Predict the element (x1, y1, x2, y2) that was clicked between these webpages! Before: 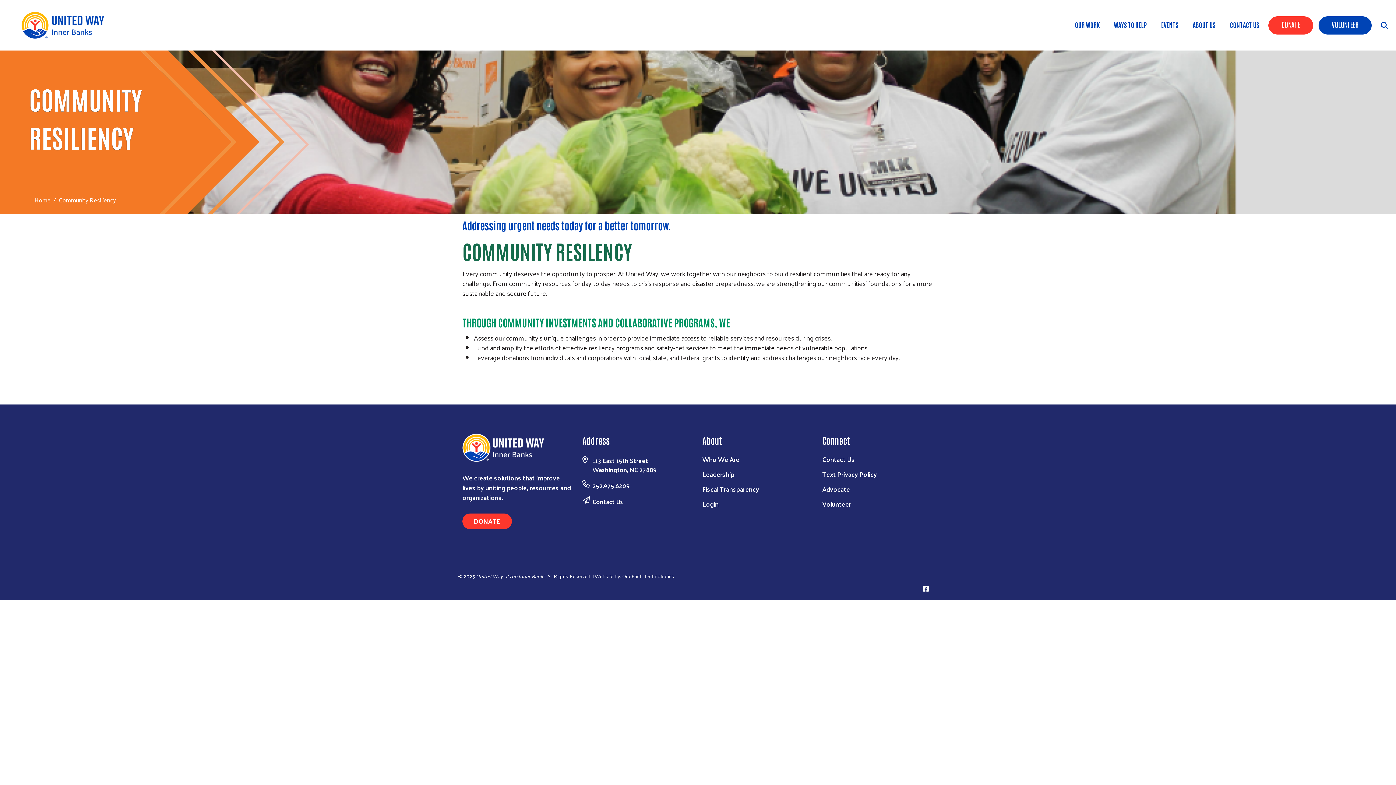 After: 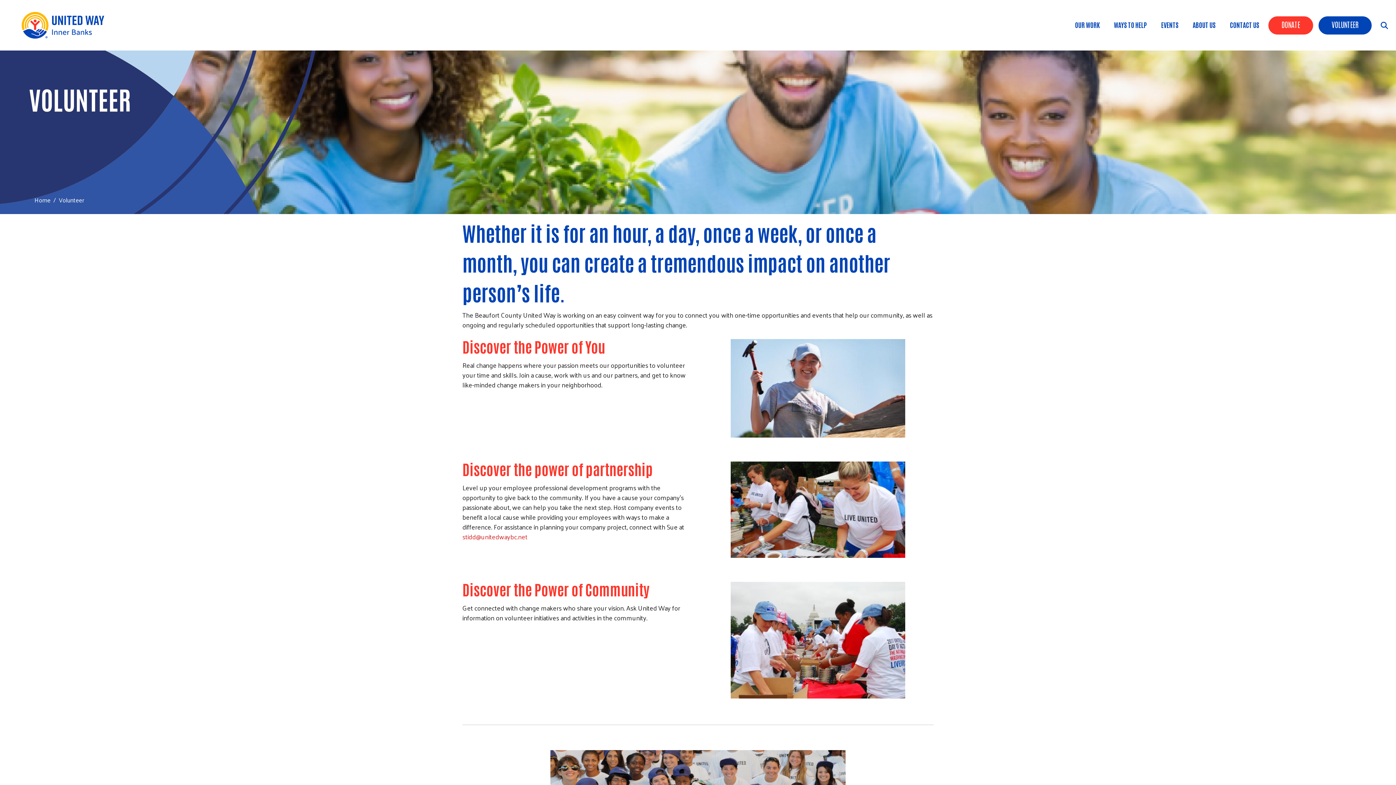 Action: label: Volunteer bbox: (822, 498, 851, 509)